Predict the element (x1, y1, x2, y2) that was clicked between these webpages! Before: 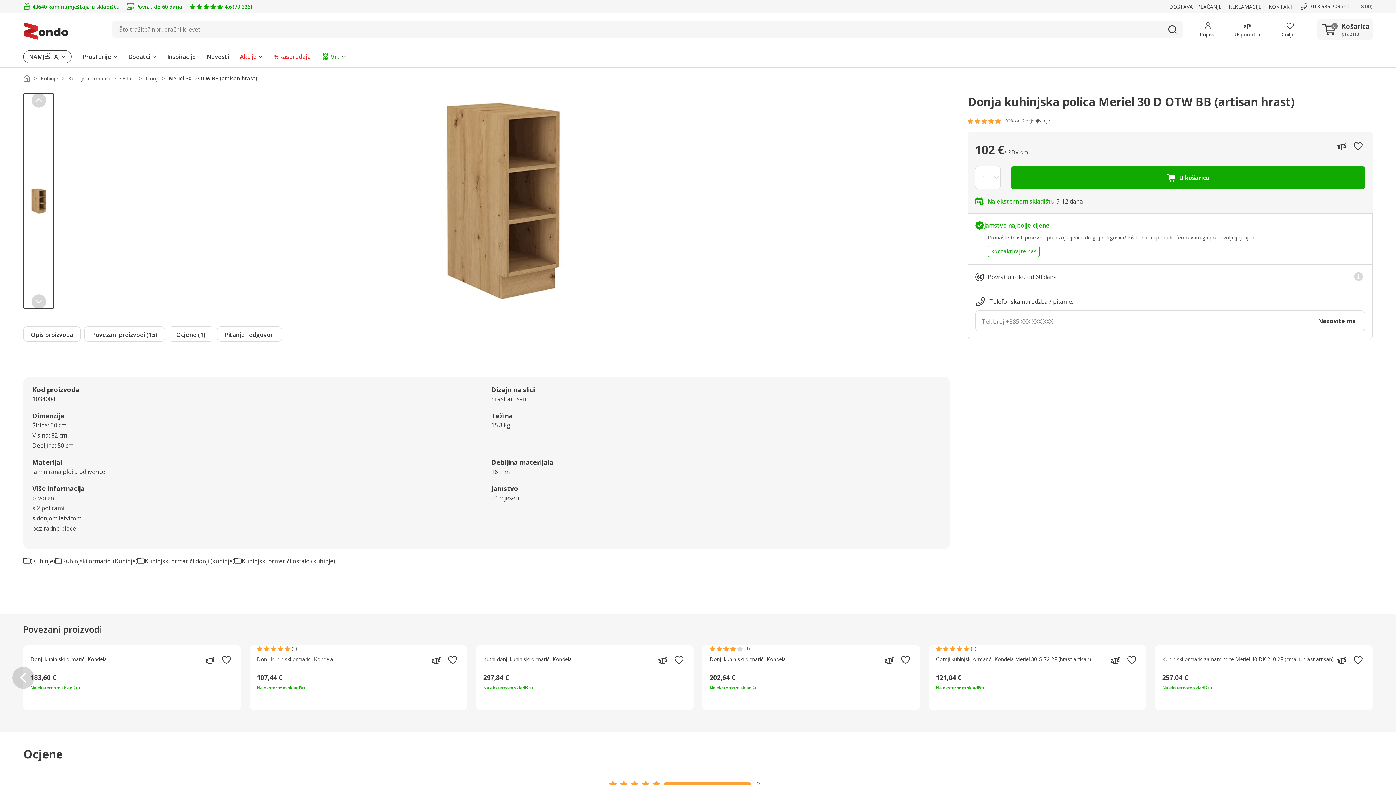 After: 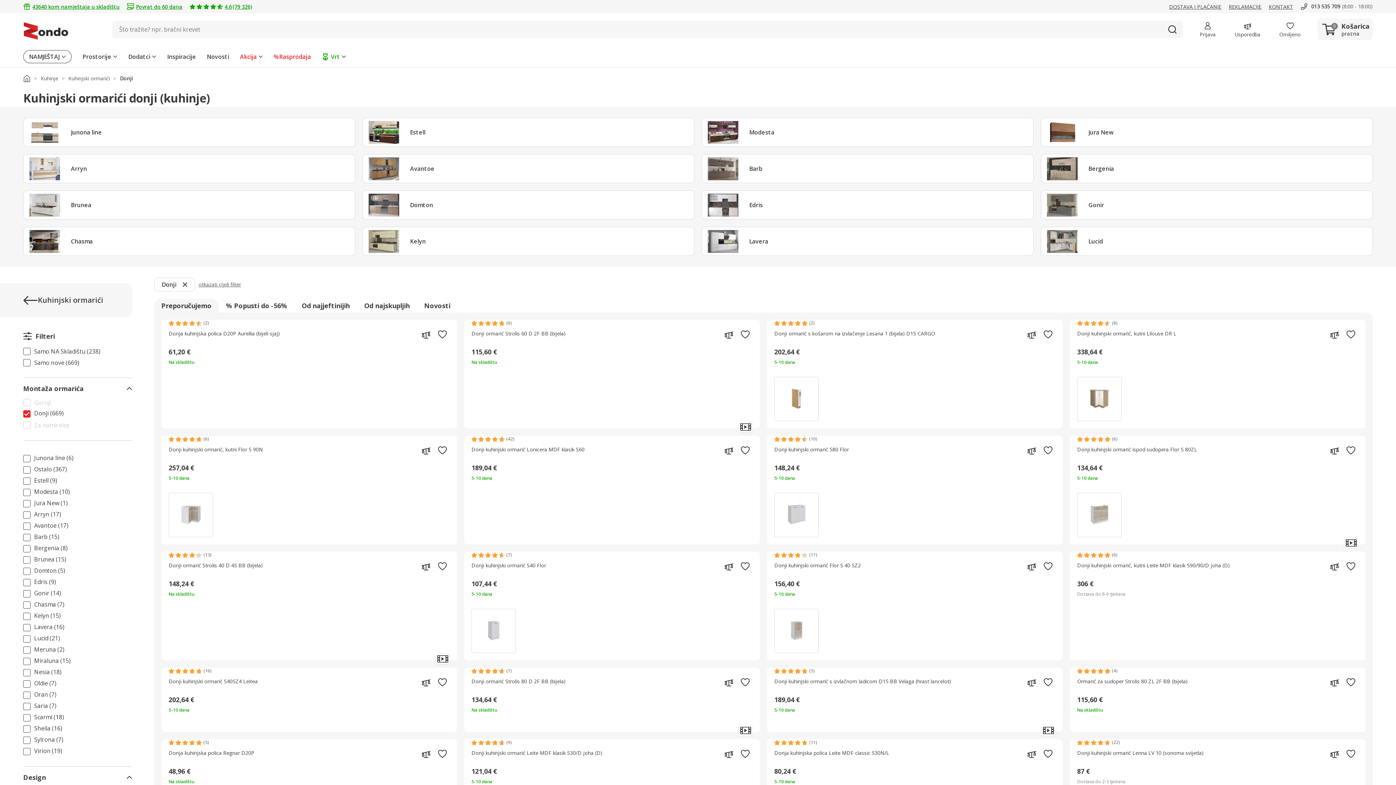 Action: bbox: (137, 557, 234, 564) label: Kuhinjski ormarići donji (kuhinje)